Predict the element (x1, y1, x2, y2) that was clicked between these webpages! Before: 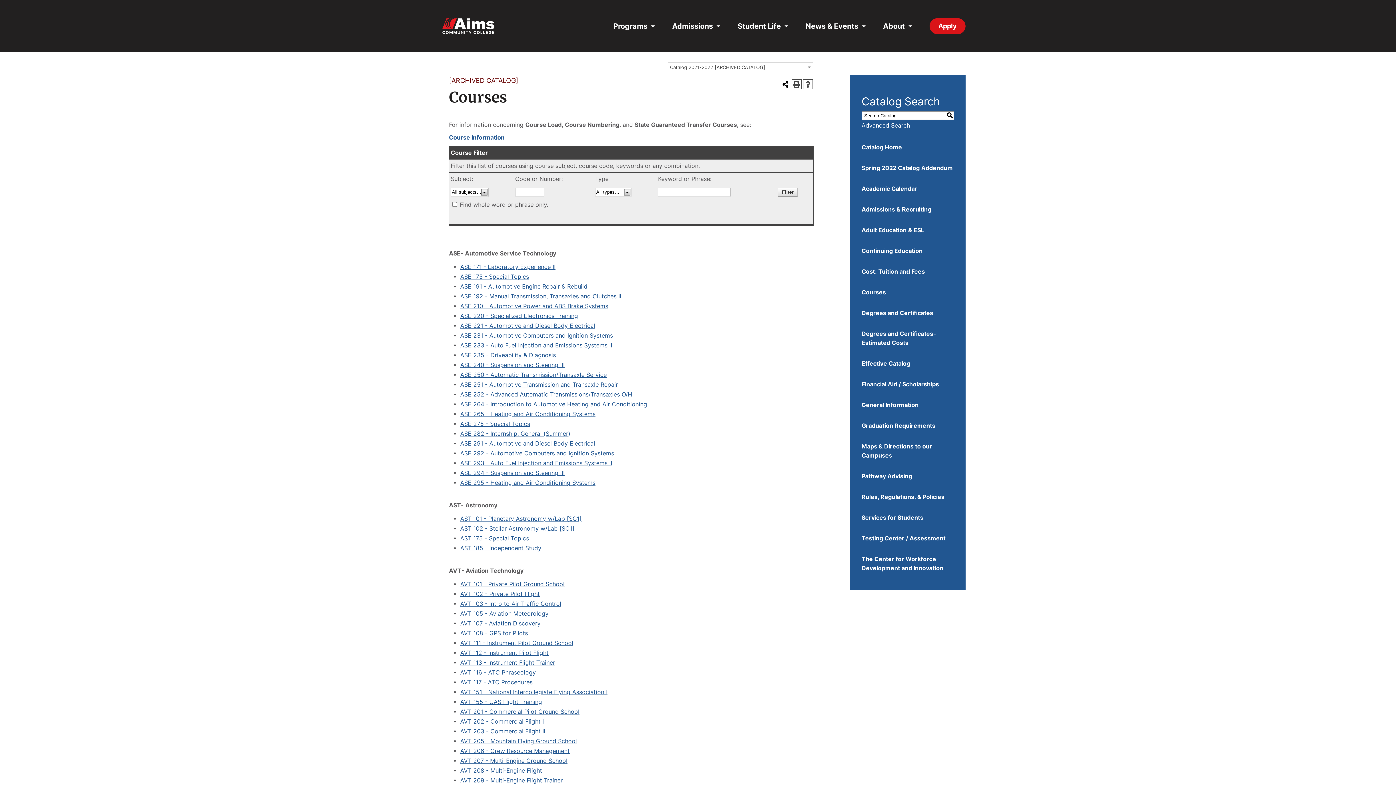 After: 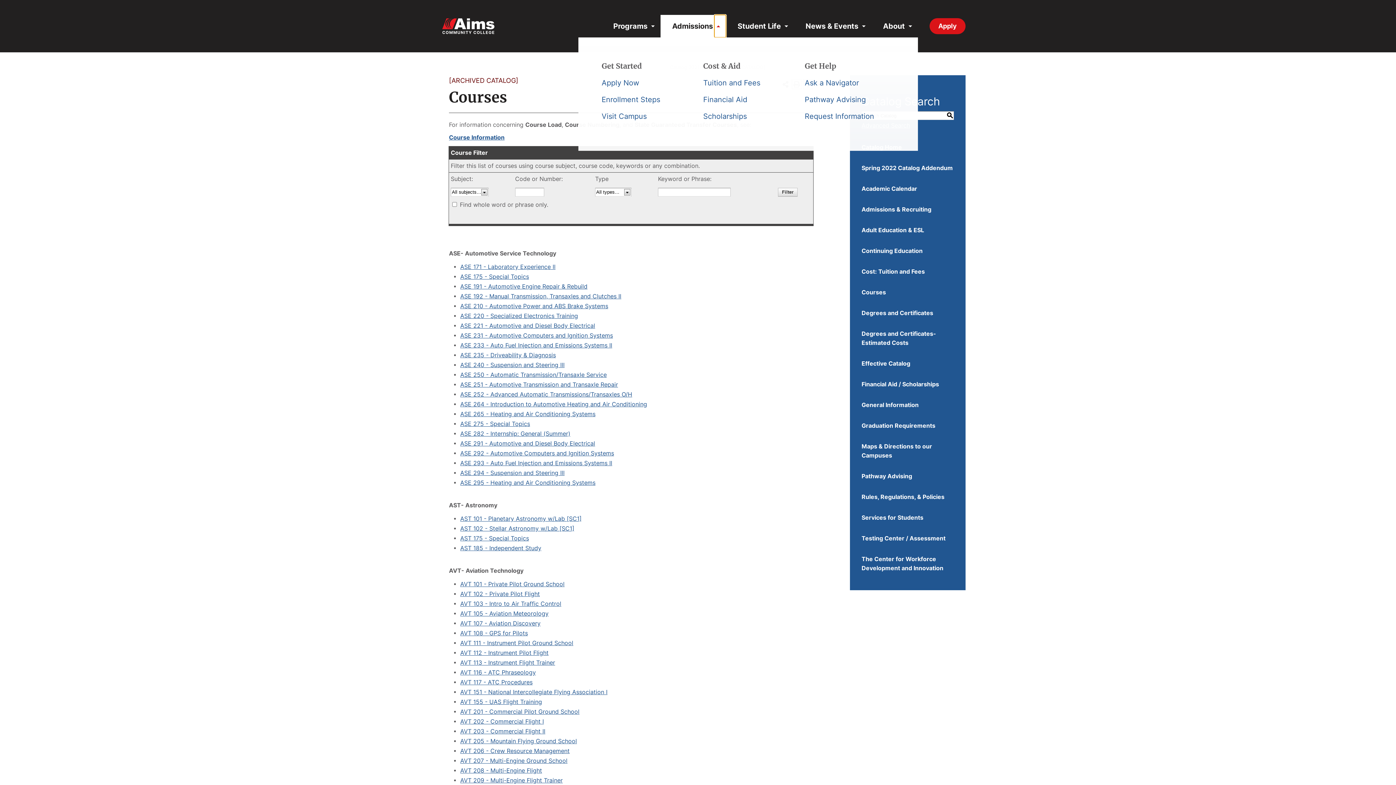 Action: bbox: (714, 14, 726, 37) label: Expand Section